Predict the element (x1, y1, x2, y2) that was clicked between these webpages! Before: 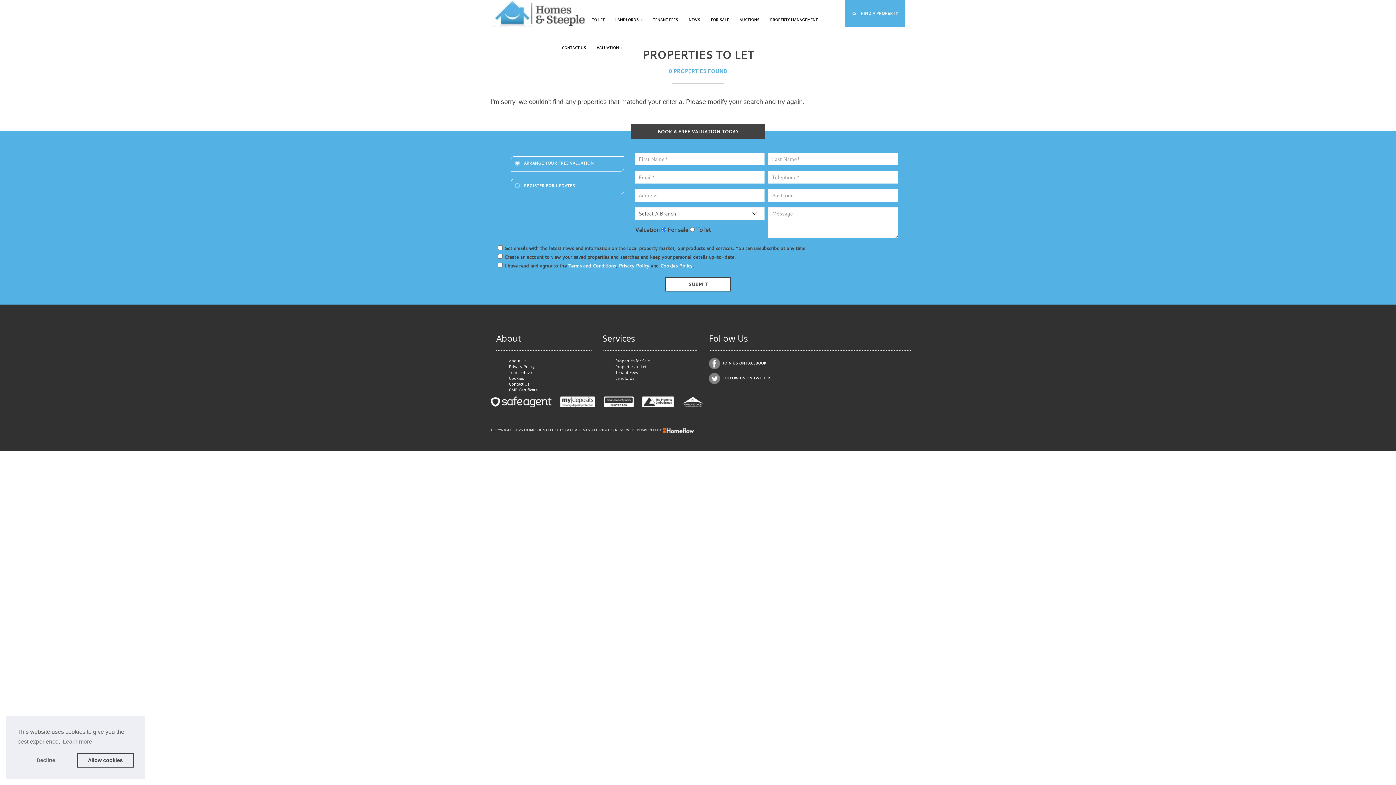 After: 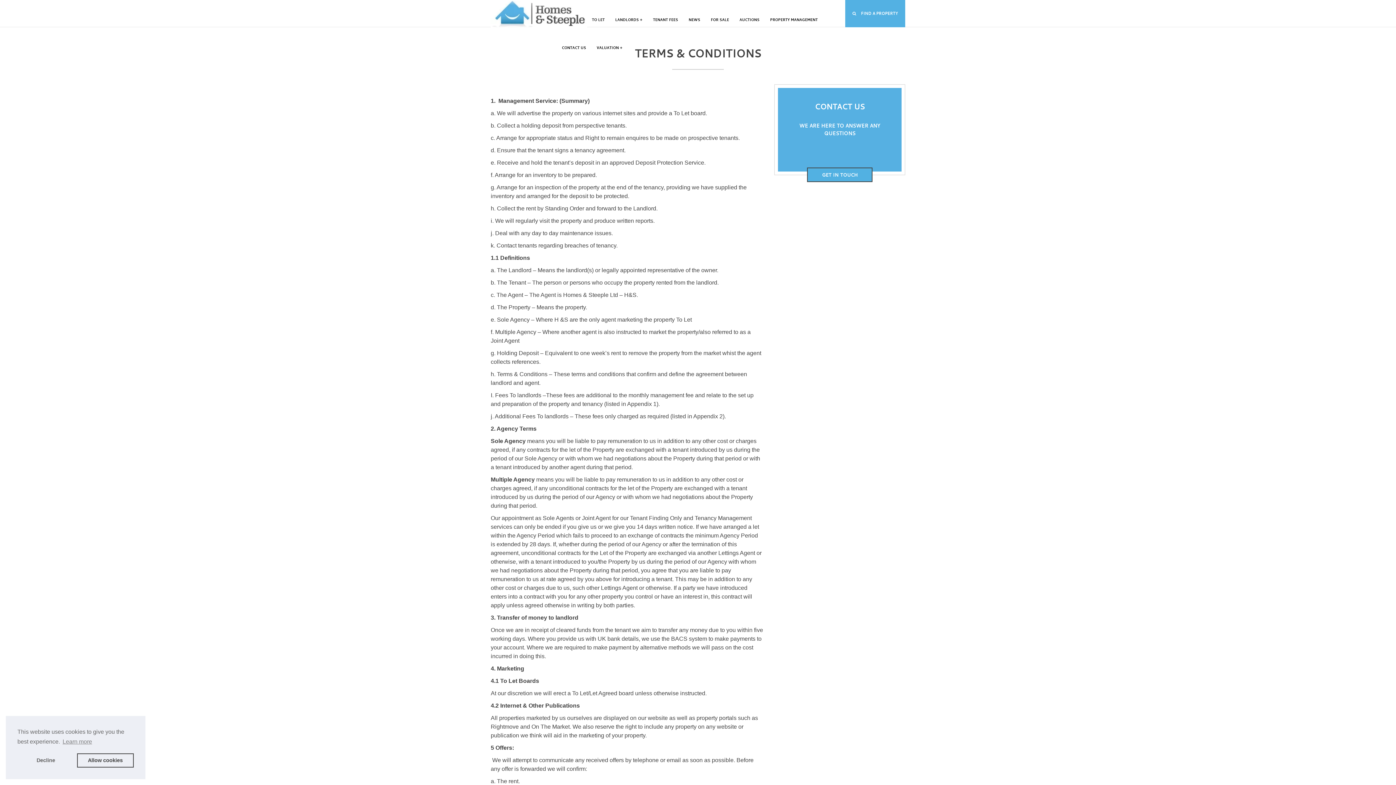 Action: label: Terms of Use bbox: (509, 369, 533, 375)